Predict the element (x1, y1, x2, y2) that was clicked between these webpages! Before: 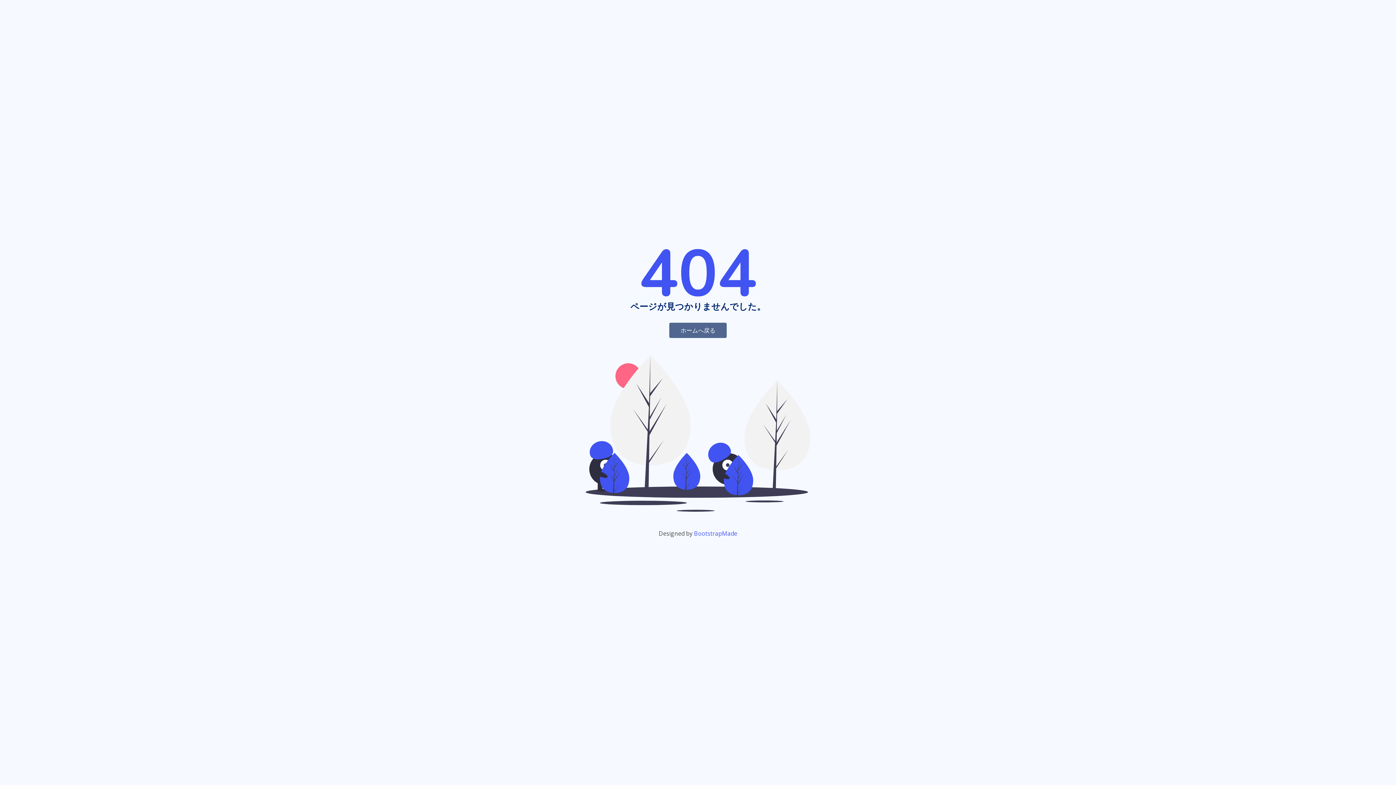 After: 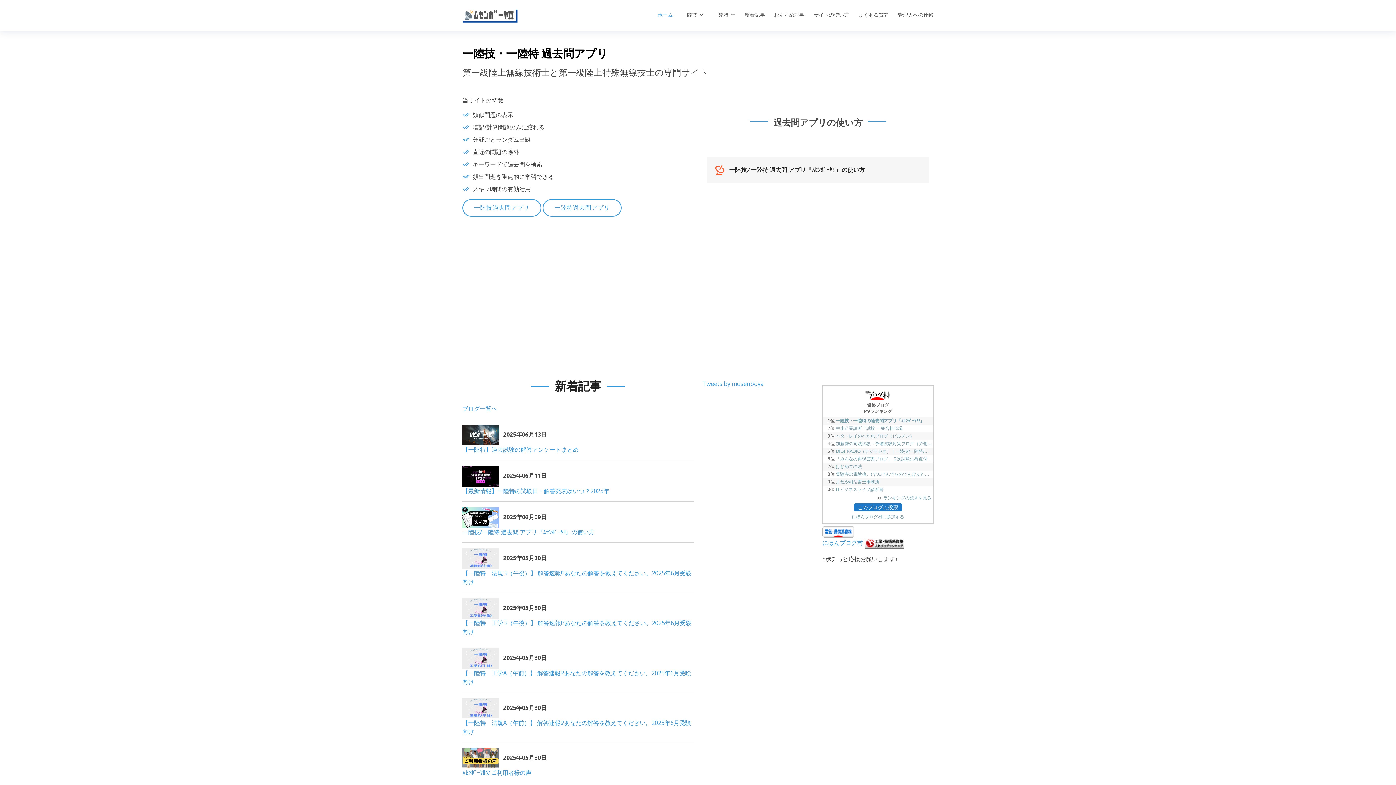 Action: bbox: (669, 323, 726, 338) label: ホームへ戻る